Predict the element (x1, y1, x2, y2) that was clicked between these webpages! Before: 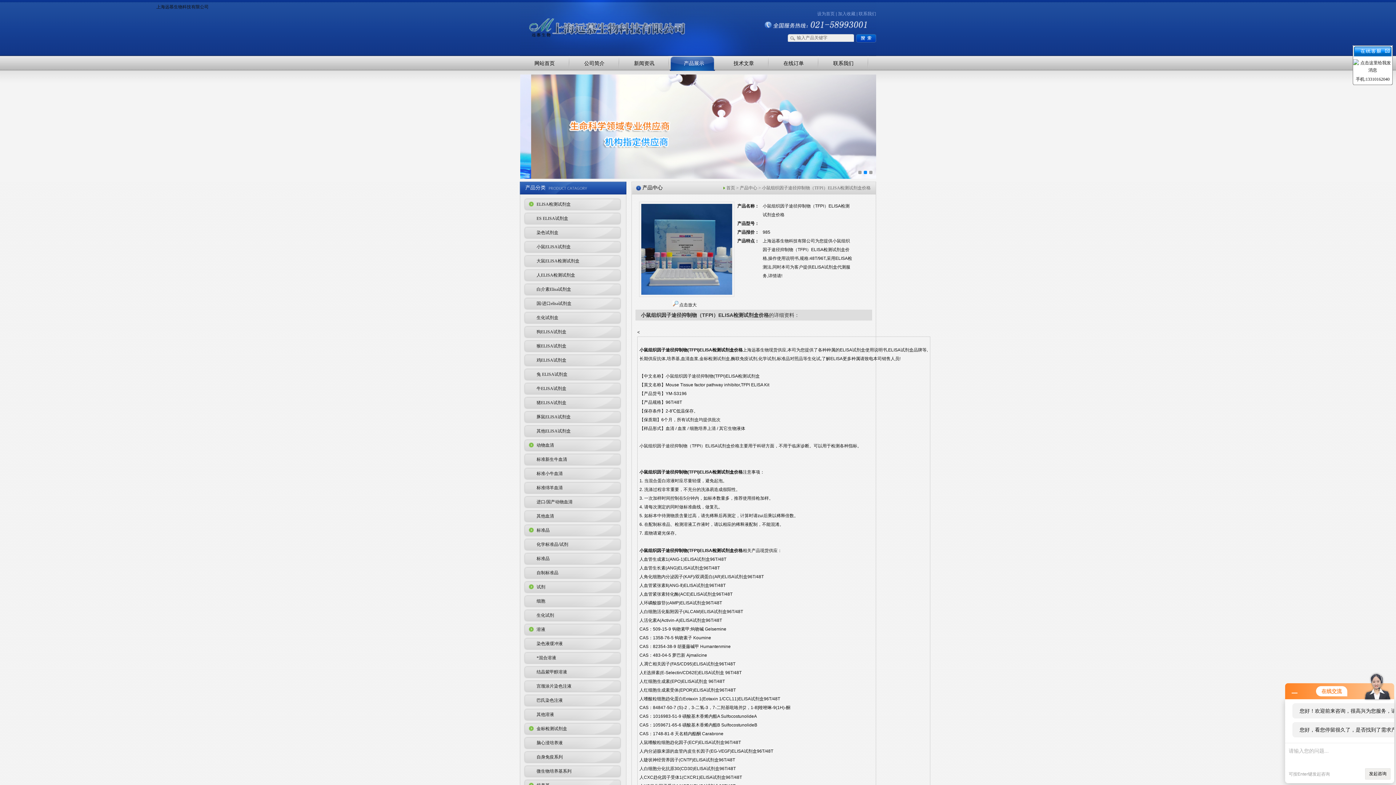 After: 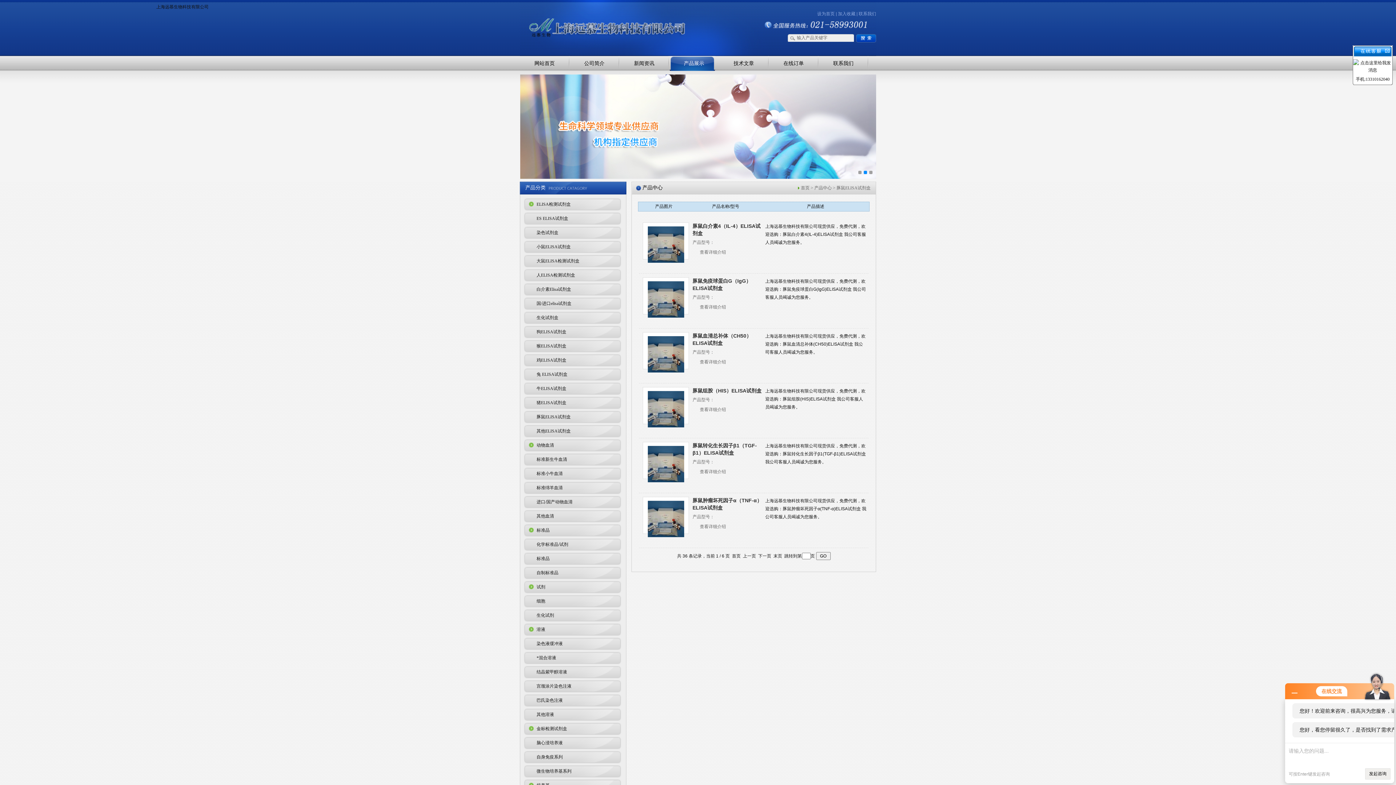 Action: label: 豚鼠ELISA试剂盒 bbox: (536, 414, 570, 419)